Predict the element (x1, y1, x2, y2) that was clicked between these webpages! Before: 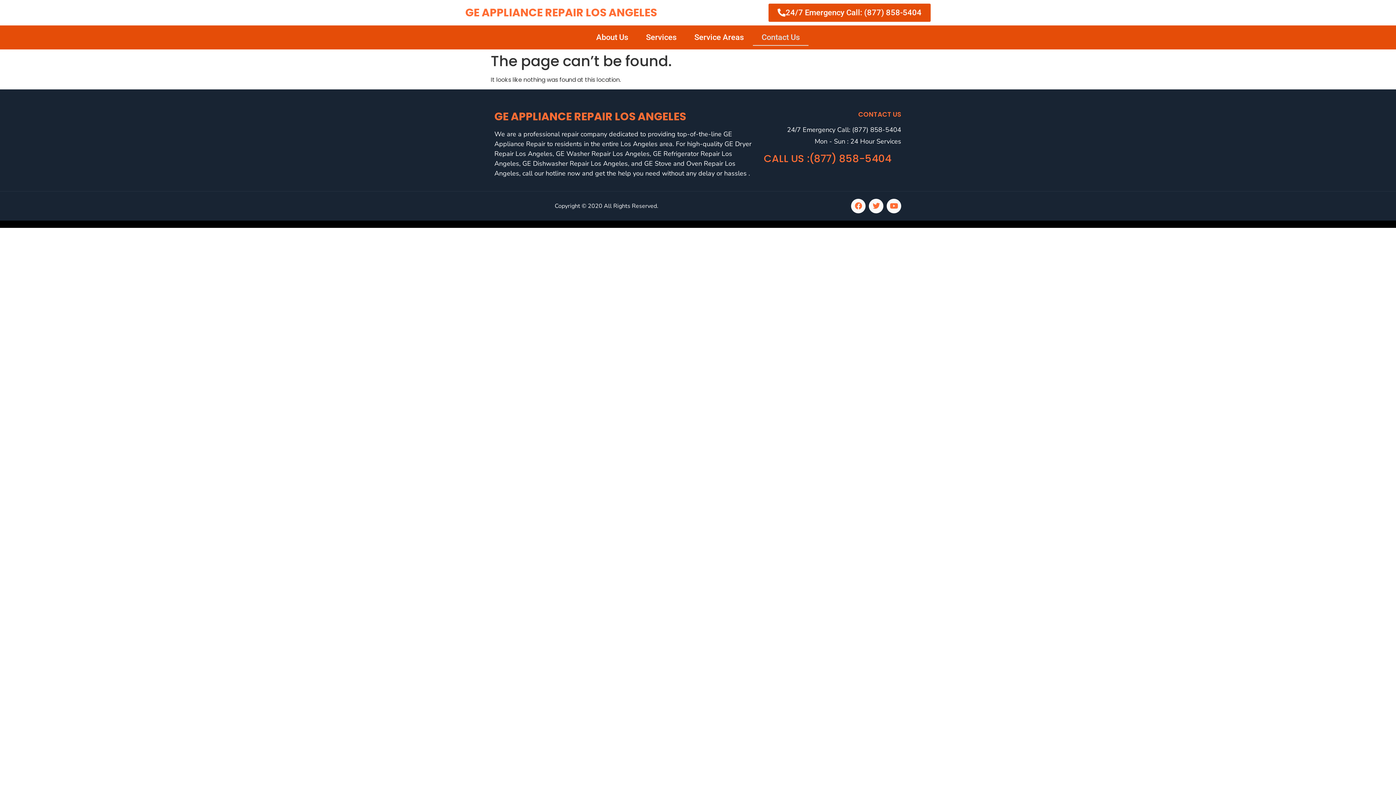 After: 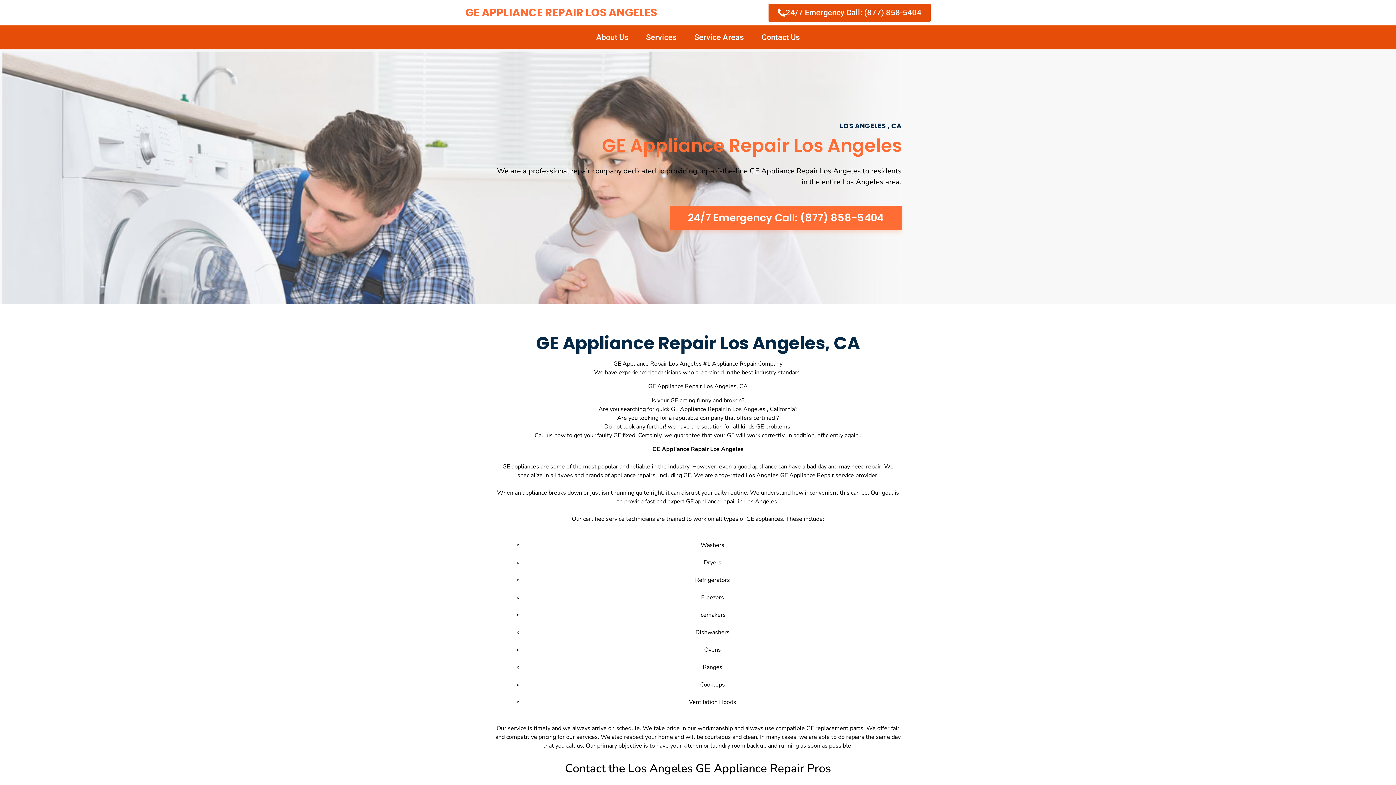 Action: bbox: (494, 109, 686, 124) label: GE APPLIANCE REPAIR LOS ANGELES